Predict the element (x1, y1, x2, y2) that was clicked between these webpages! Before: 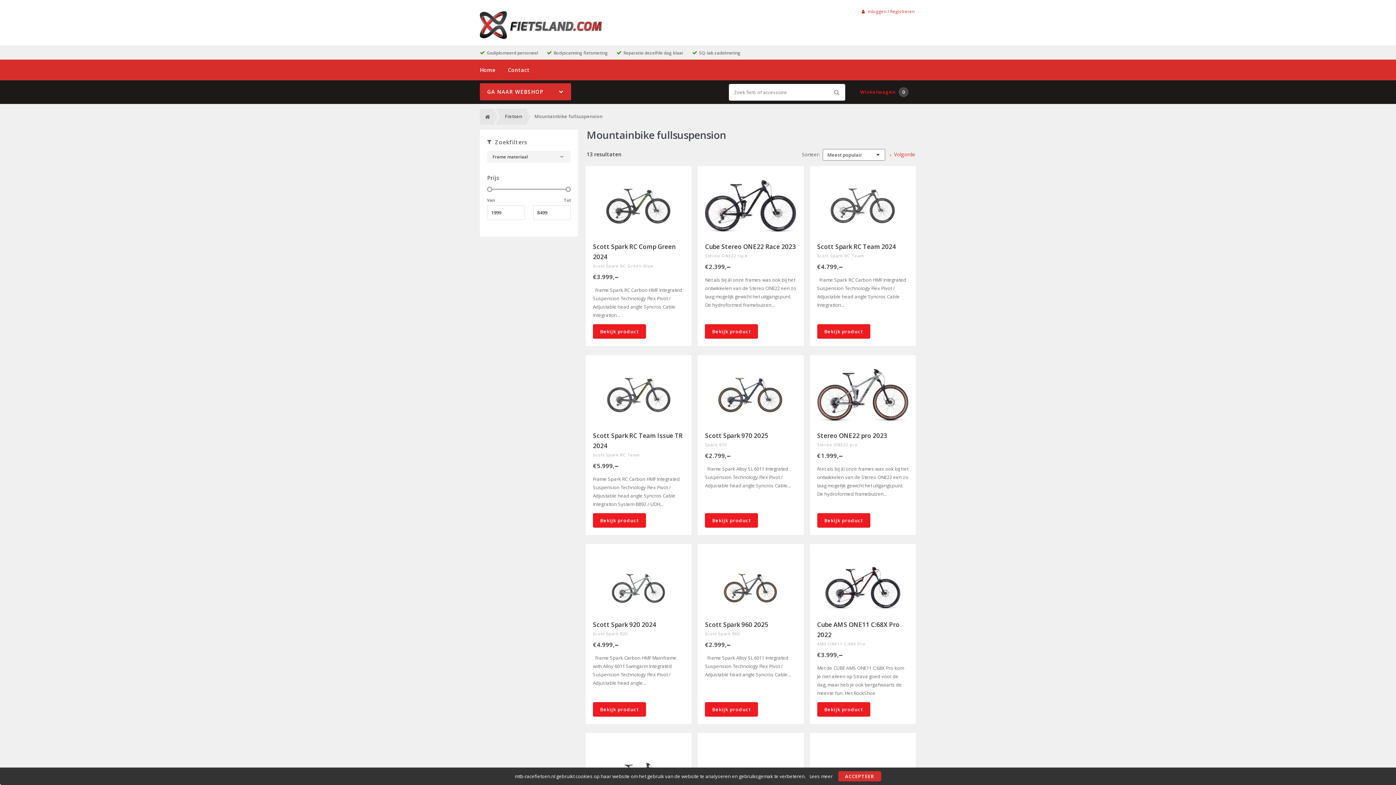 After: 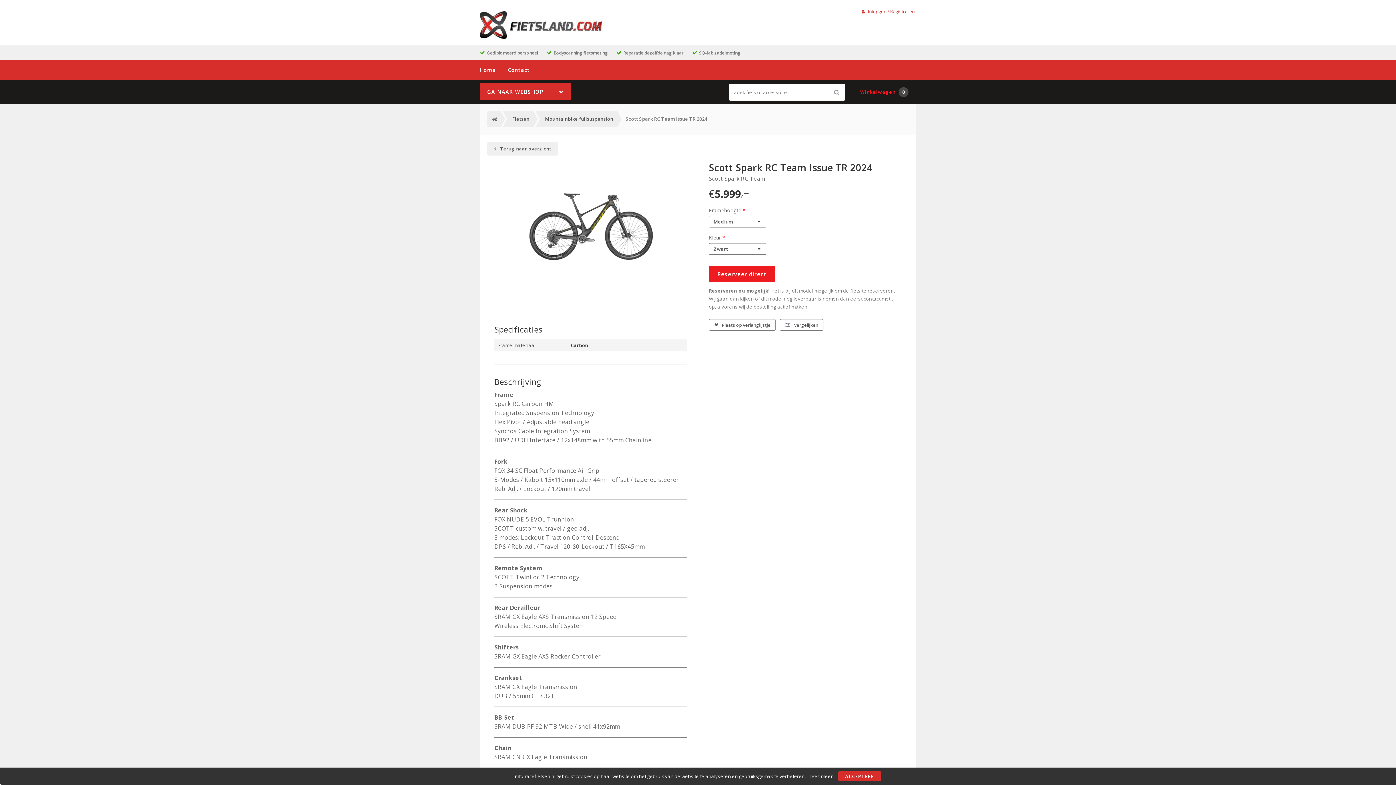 Action: bbox: (593, 513, 646, 528) label: Bekijk product